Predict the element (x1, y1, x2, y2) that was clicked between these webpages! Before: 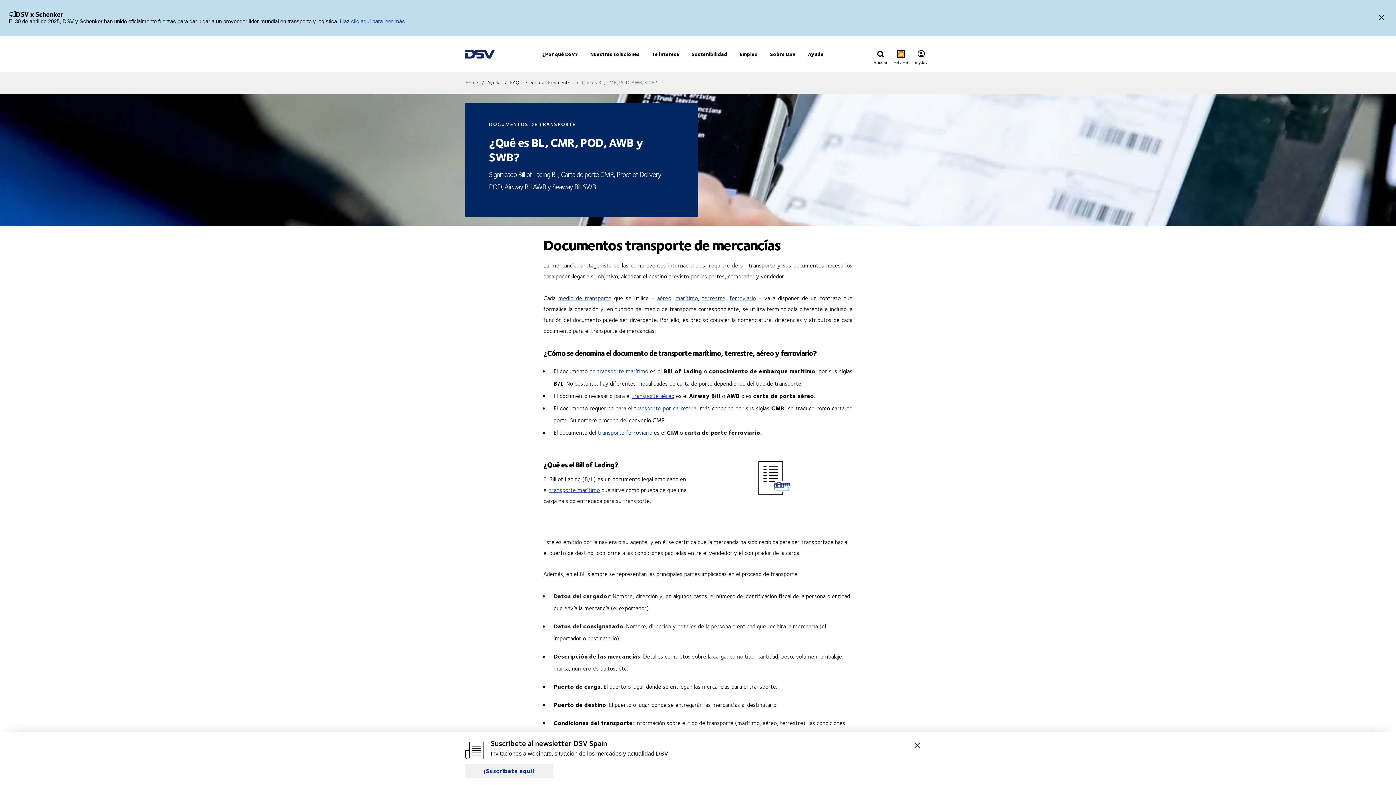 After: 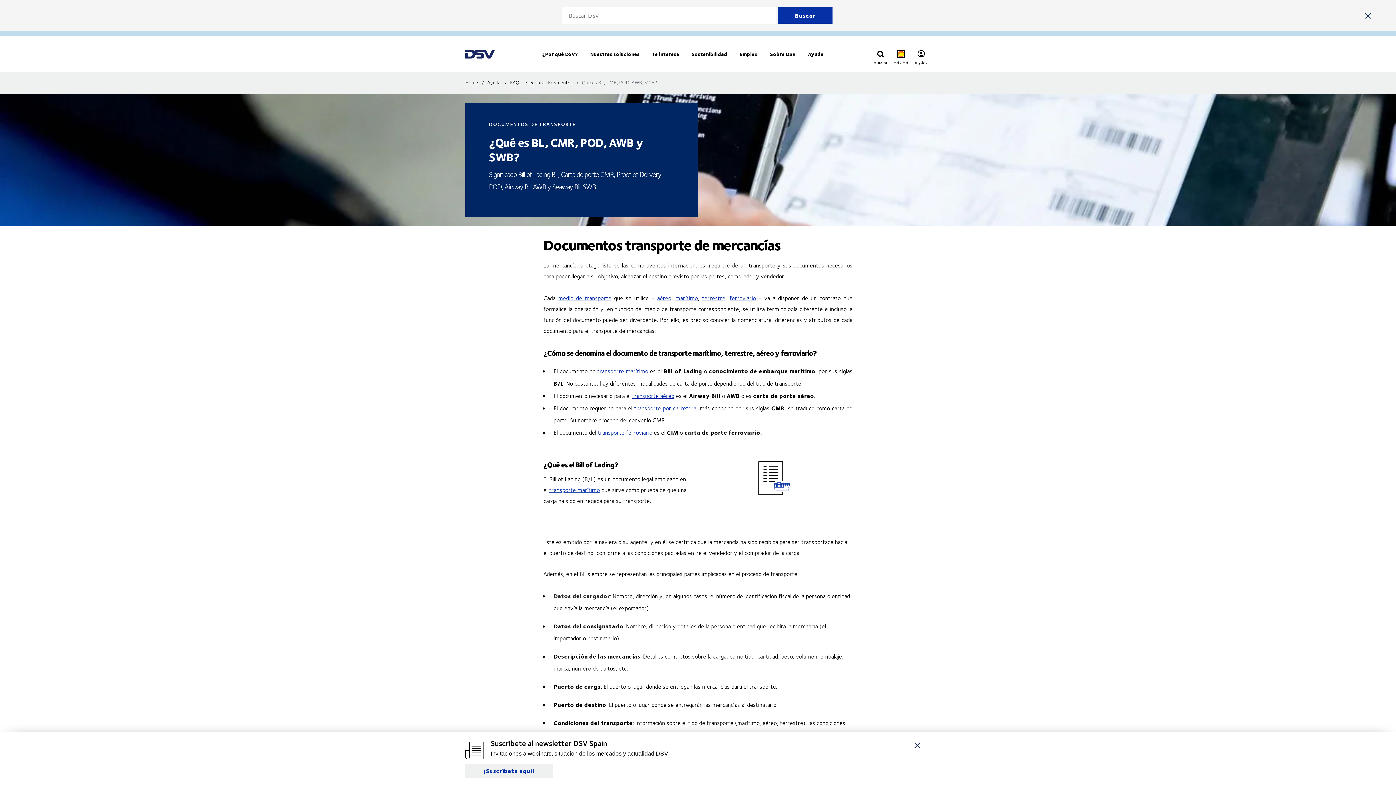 Action: bbox: (871, 45, 890, 64) label: Click to display search input field